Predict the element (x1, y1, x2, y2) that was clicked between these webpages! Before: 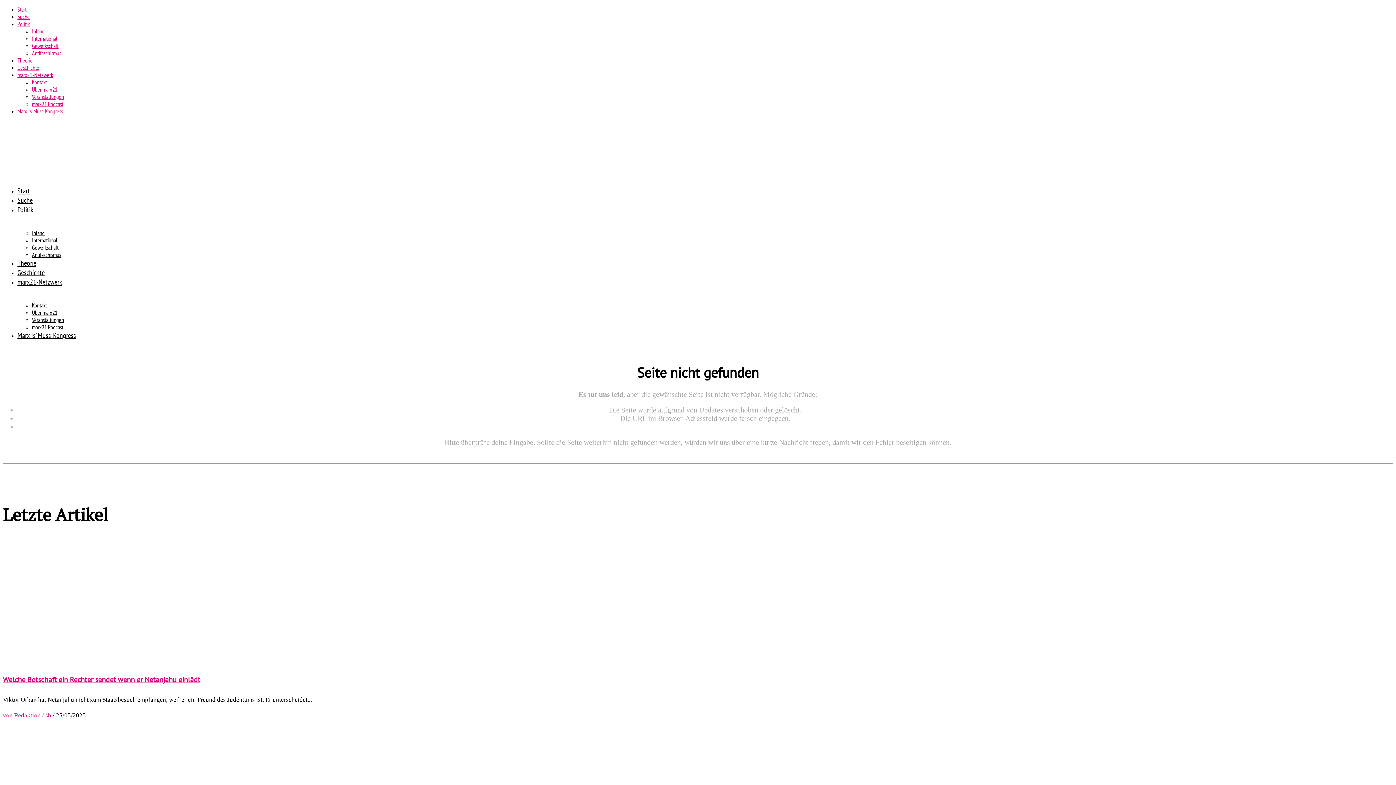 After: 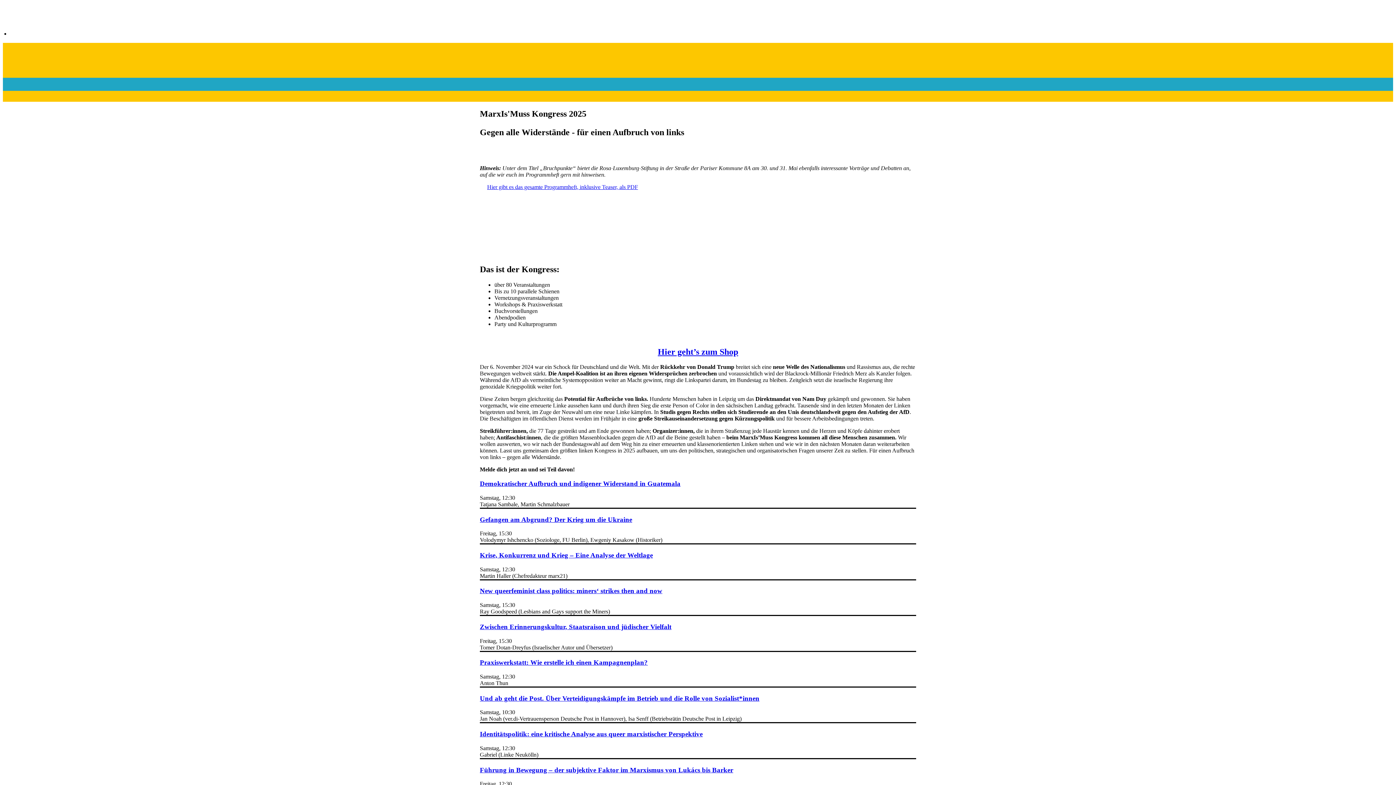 Action: bbox: (17, 330, 76, 340) label: Marx Is’ Muss-Kongress